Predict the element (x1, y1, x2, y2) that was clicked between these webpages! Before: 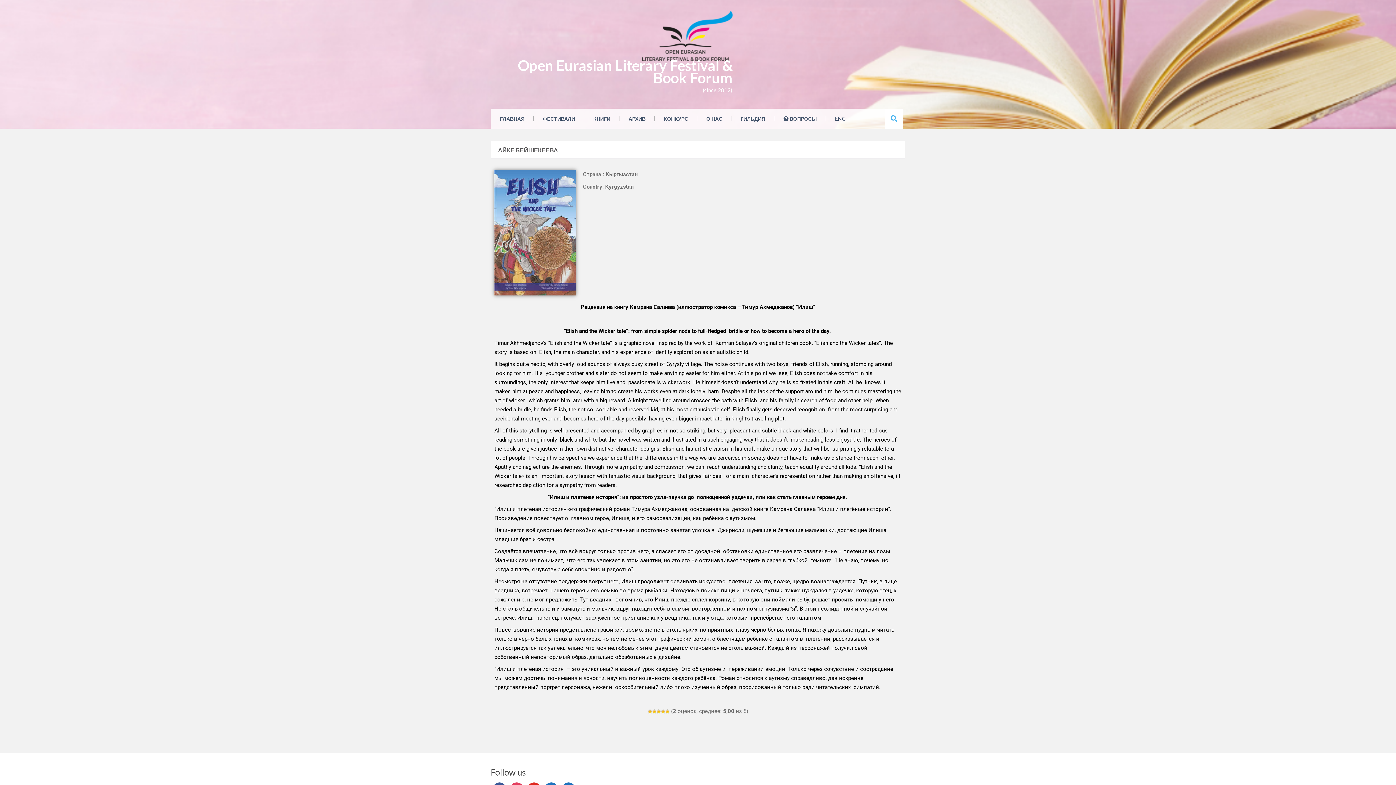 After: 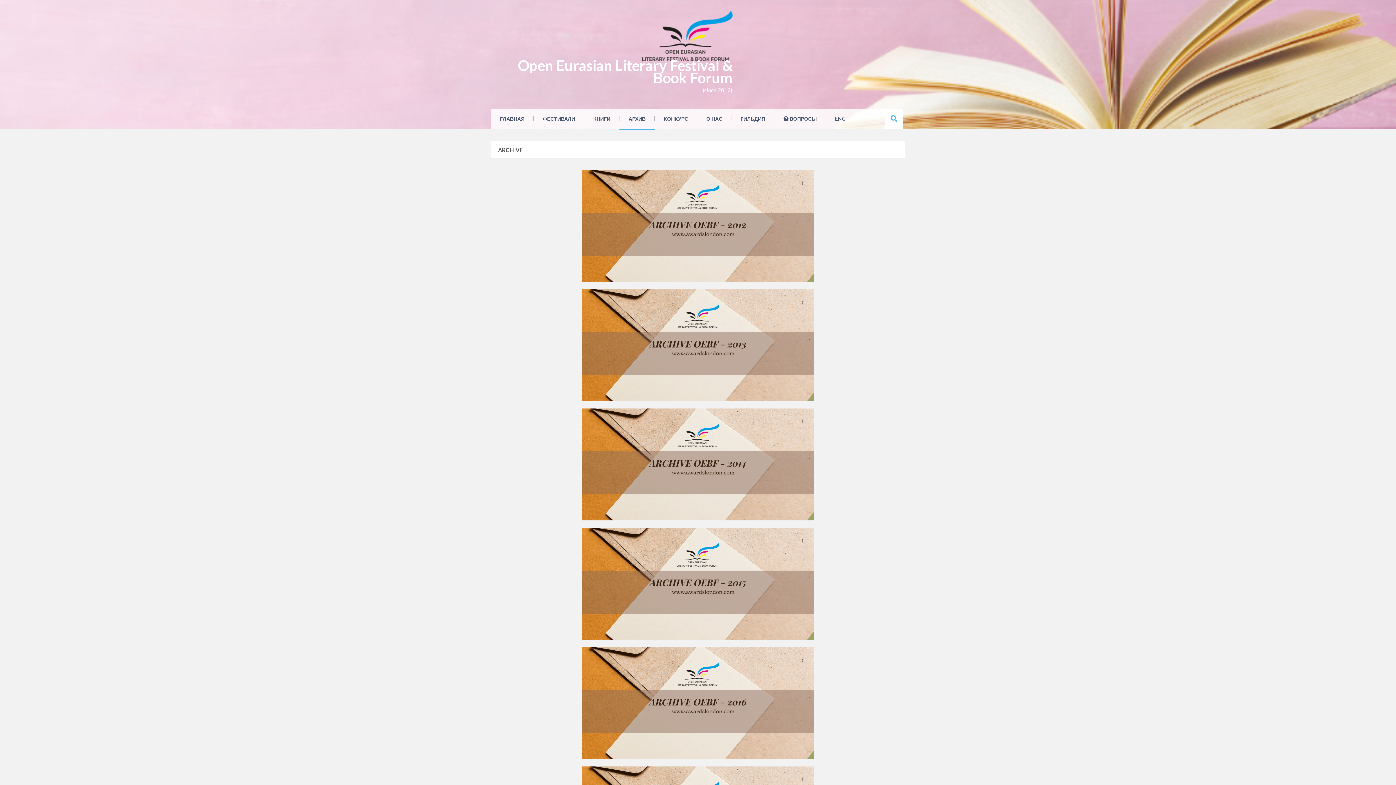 Action: label: АРХИВ bbox: (619, 108, 654, 128)